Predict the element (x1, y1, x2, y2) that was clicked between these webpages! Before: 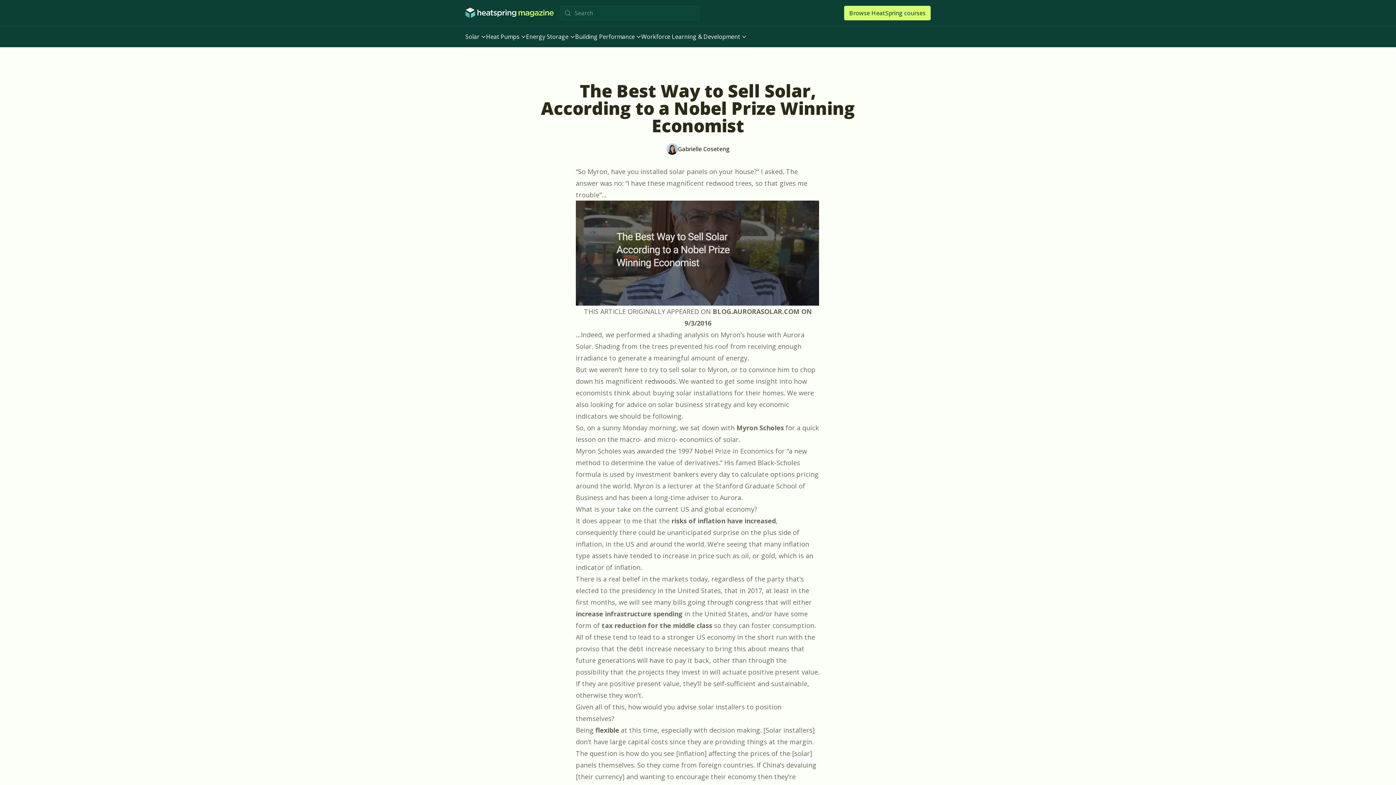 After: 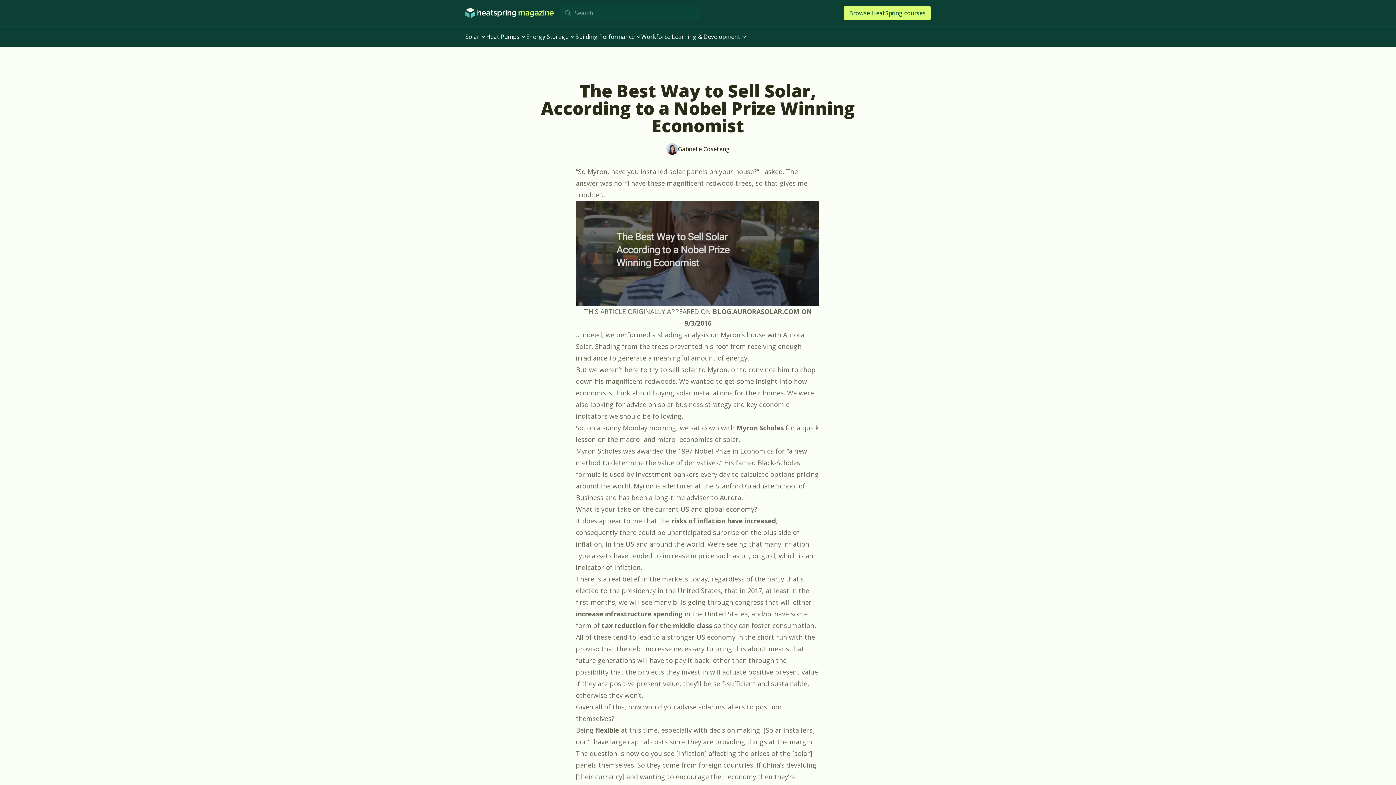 Action: label: BLOG.AURORASOLAR.COM bbox: (712, 307, 799, 315)